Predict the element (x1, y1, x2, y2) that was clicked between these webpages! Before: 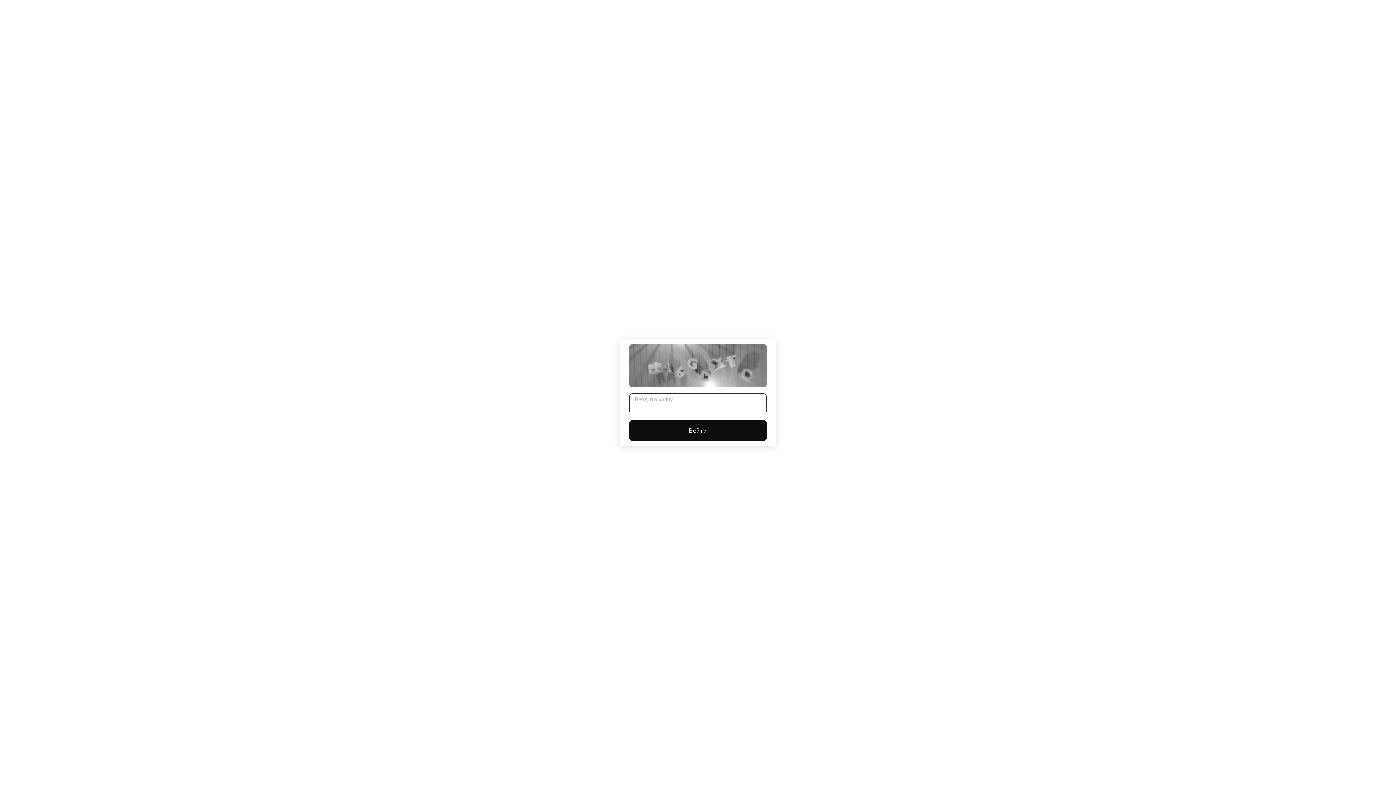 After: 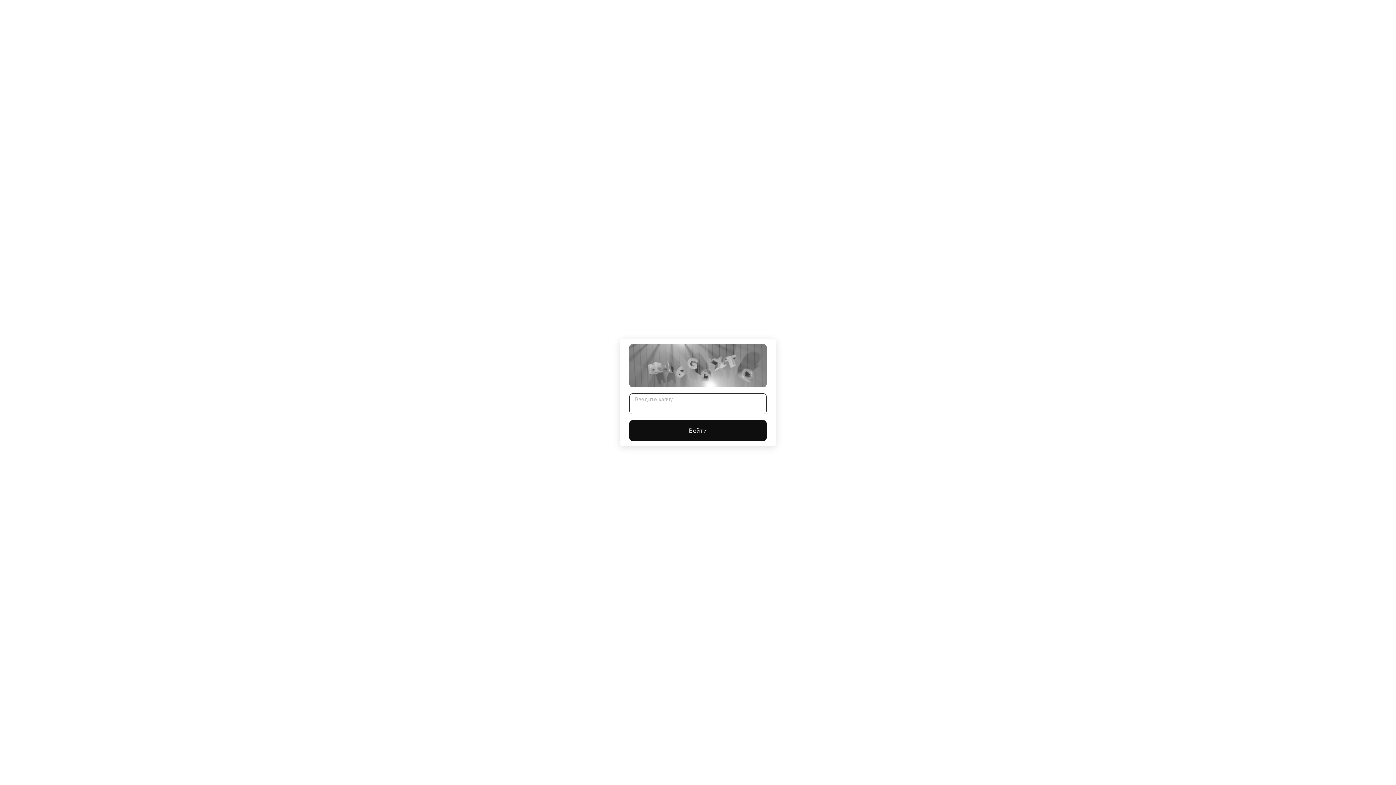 Action: bbox: (629, 420, 766, 441) label: Войти